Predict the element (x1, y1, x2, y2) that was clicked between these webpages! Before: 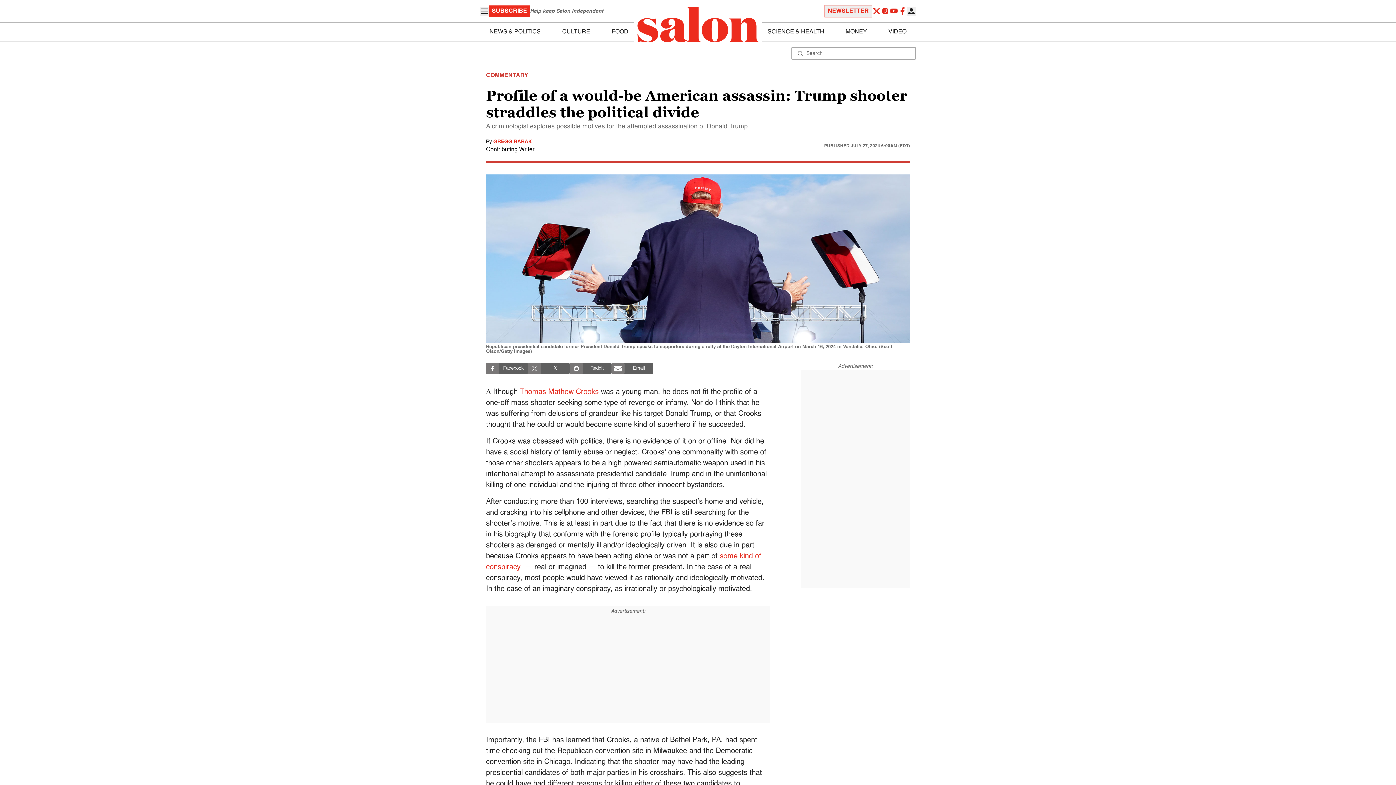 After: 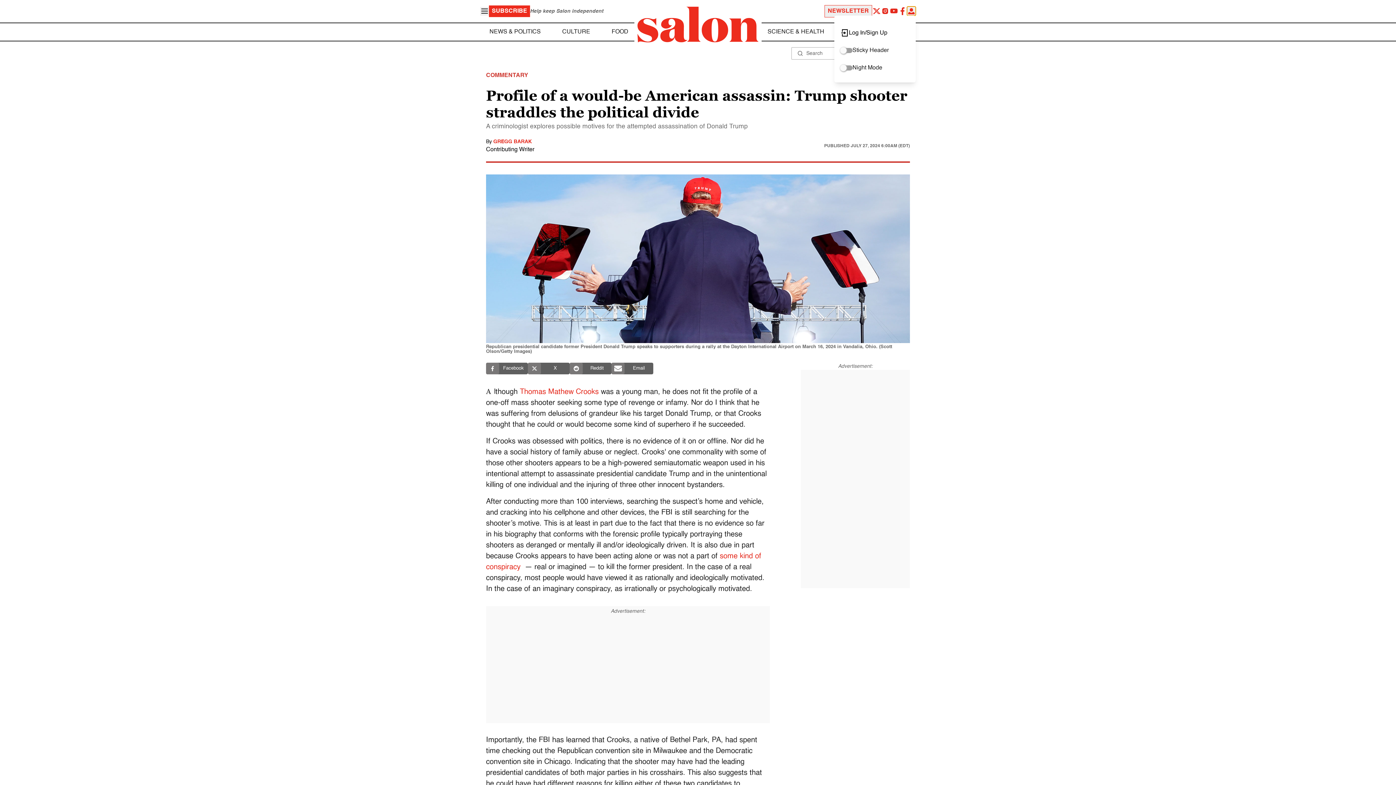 Action: bbox: (907, 6, 916, 15)